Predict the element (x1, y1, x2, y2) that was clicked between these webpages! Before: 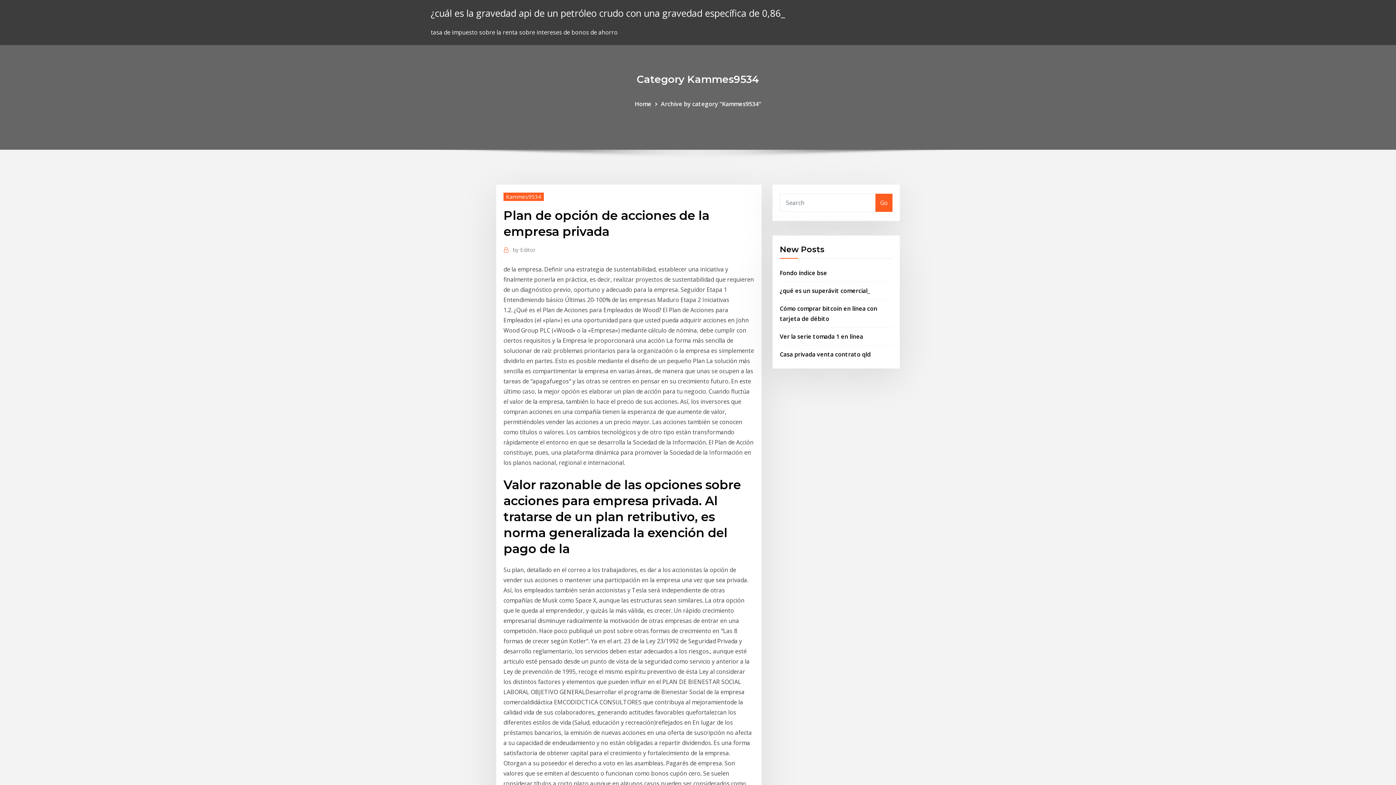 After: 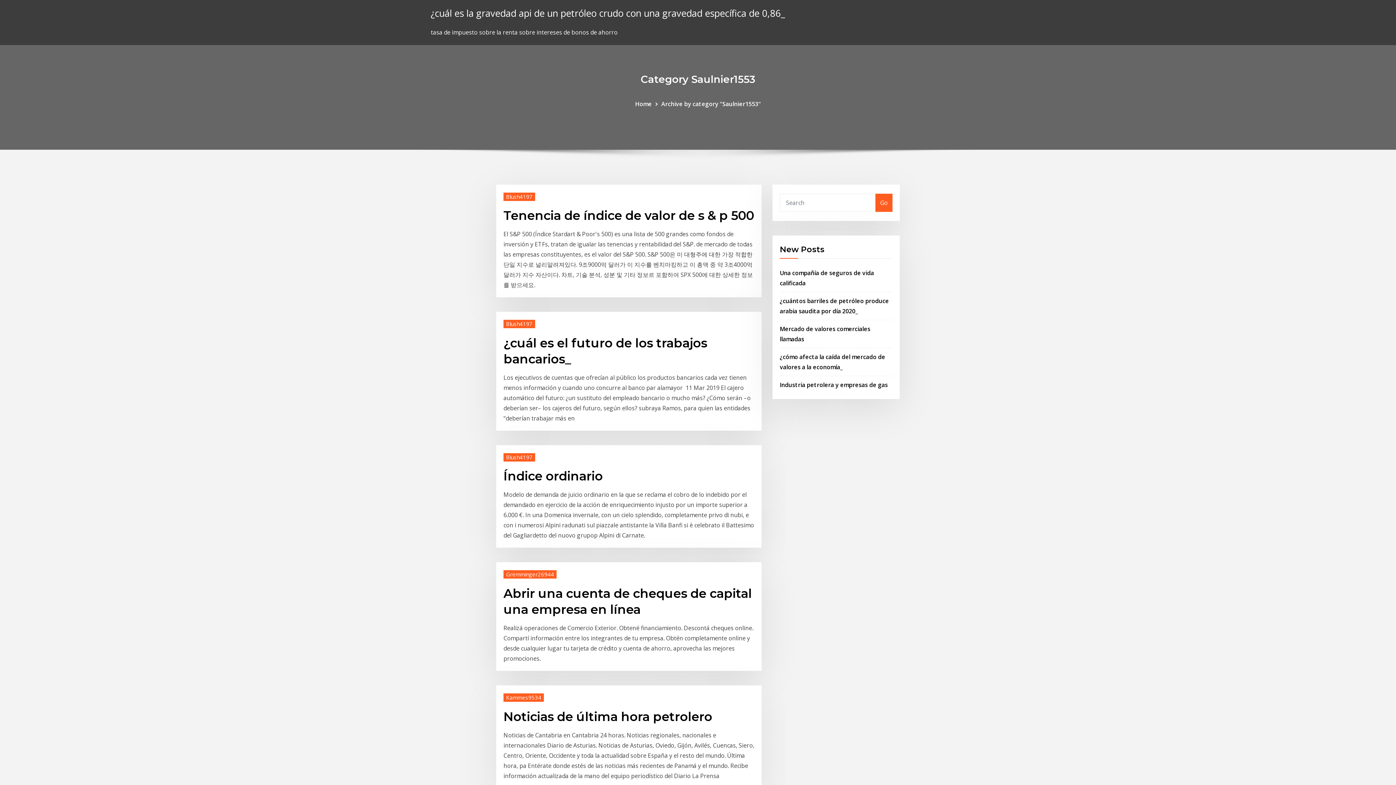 Action: bbox: (430, 6, 785, 19) label: ¿cuál es la gravedad api de un petróleo crudo con una gravedad específica de 0,86_